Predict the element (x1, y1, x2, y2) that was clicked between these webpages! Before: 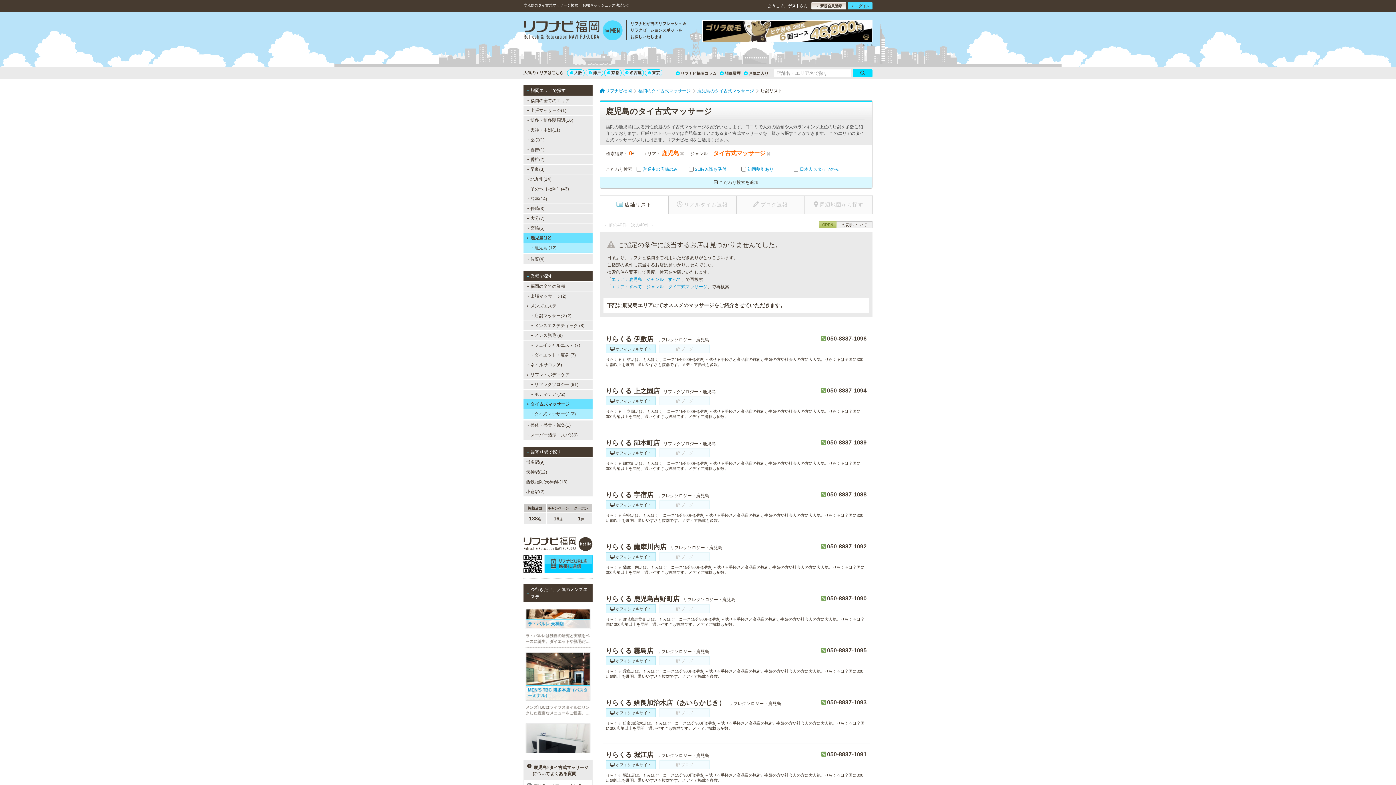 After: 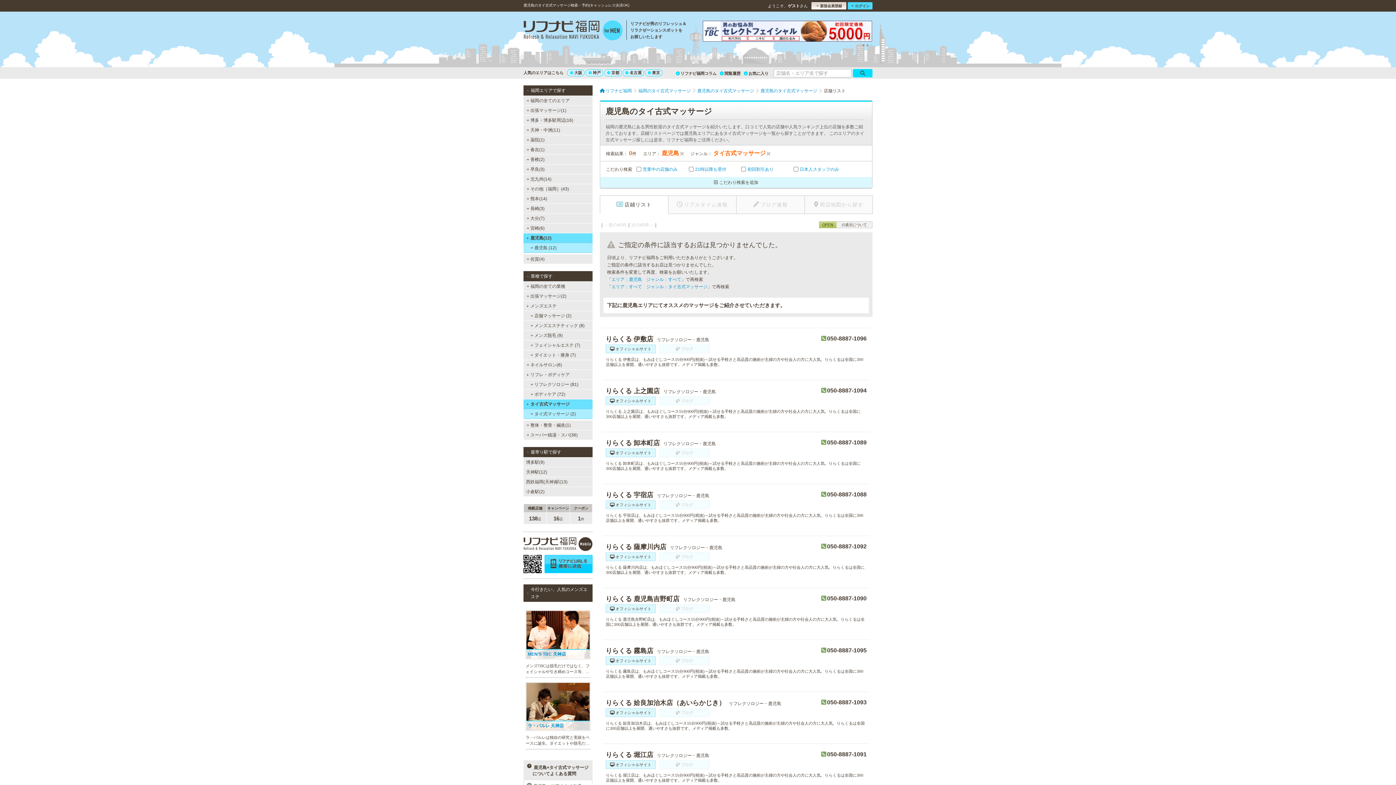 Action: bbox: (523, 242, 592, 253) label: 鹿児島 (12)